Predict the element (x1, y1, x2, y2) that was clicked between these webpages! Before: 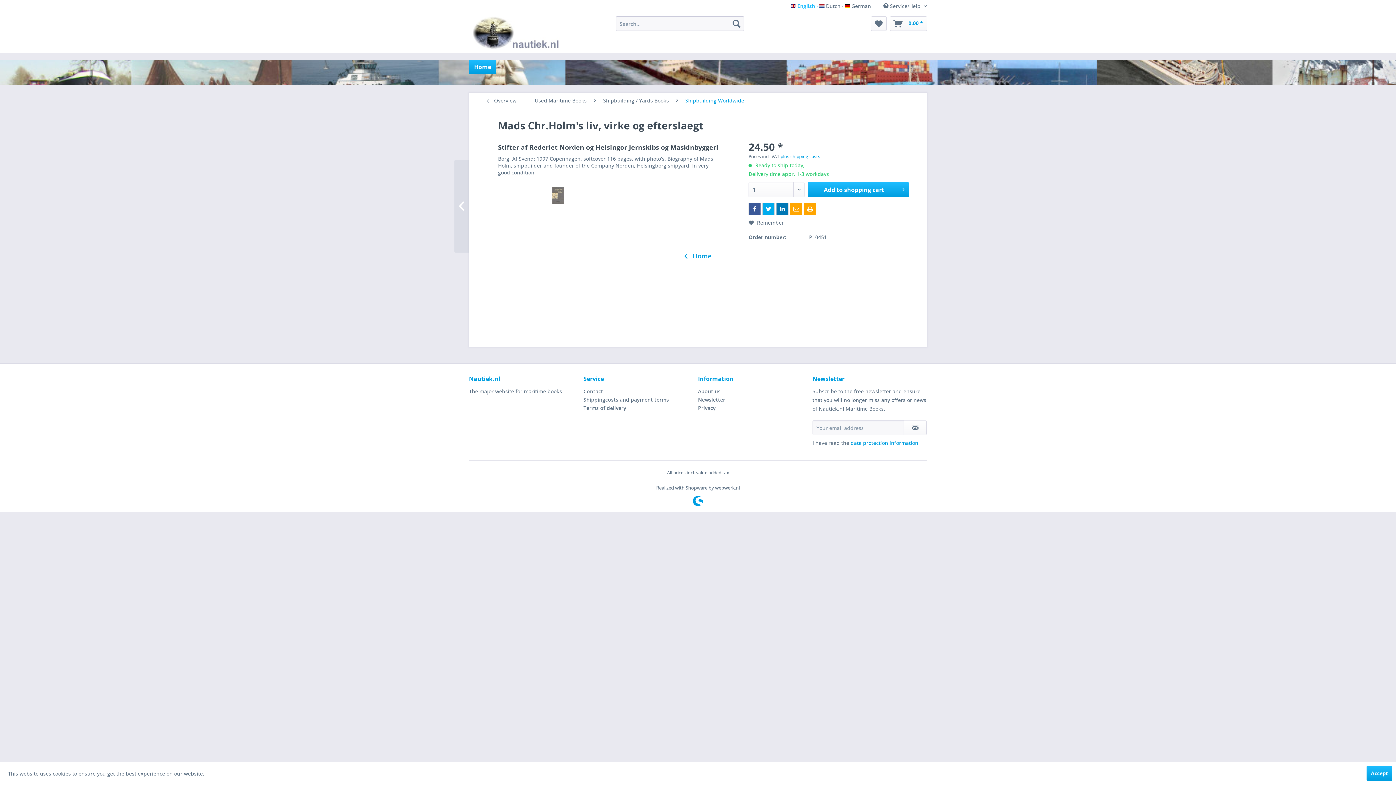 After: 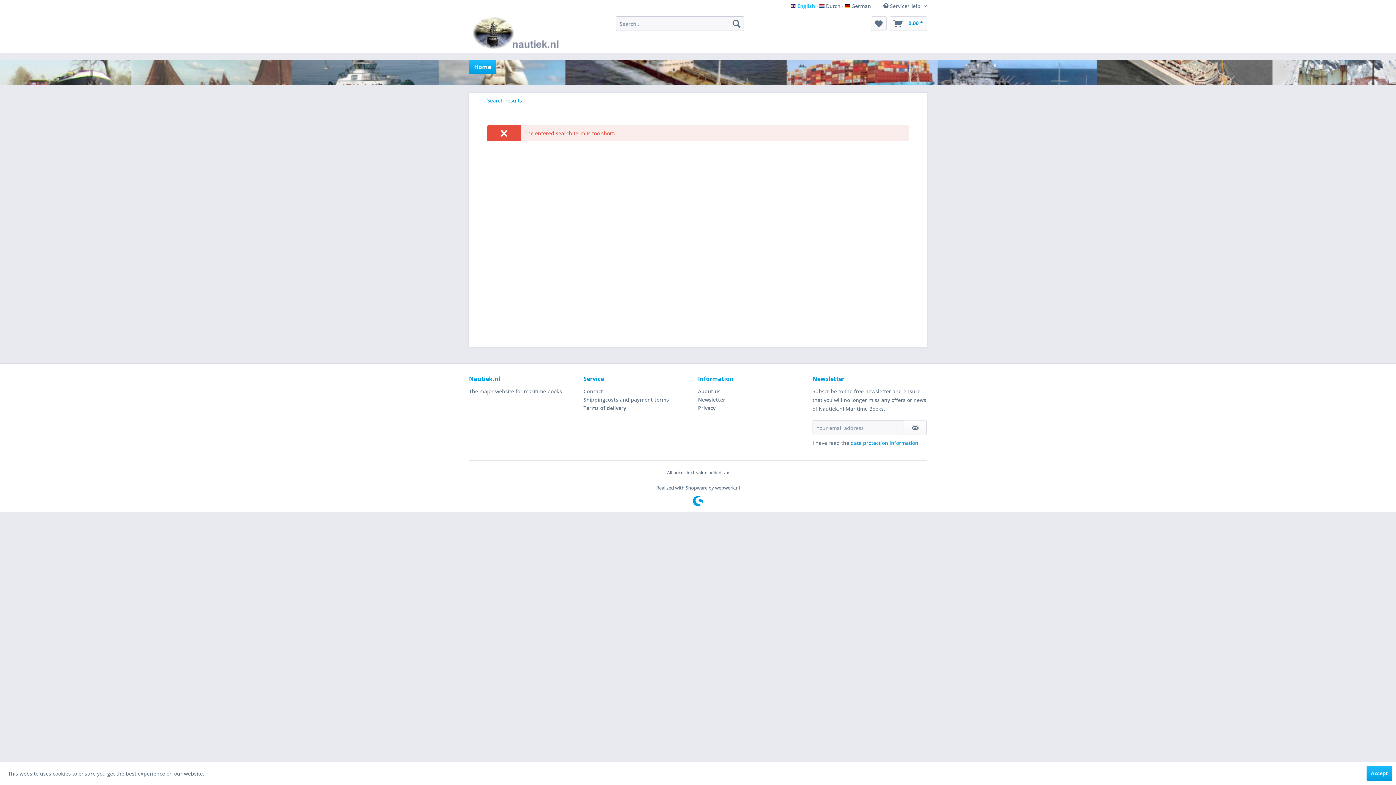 Action: label: Search bbox: (729, 16, 744, 30)